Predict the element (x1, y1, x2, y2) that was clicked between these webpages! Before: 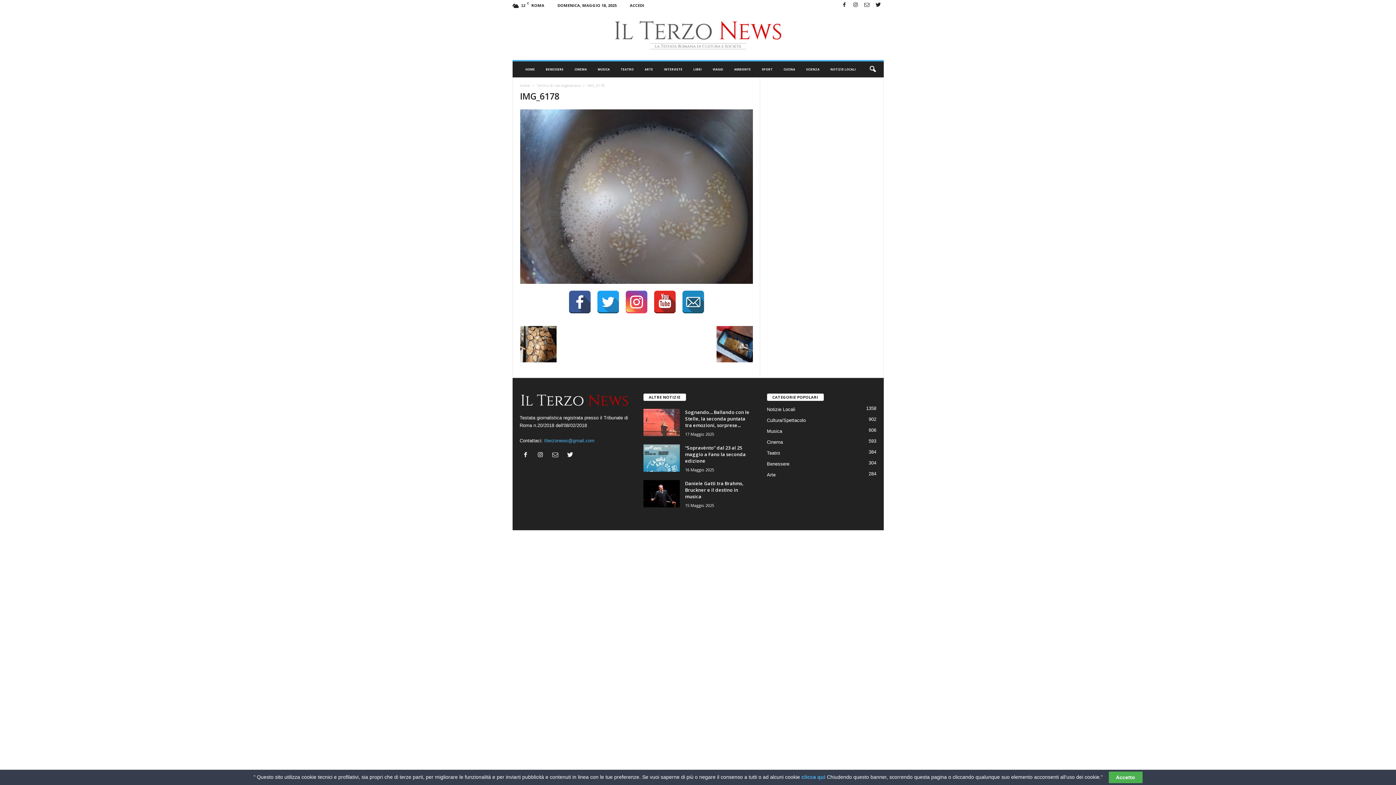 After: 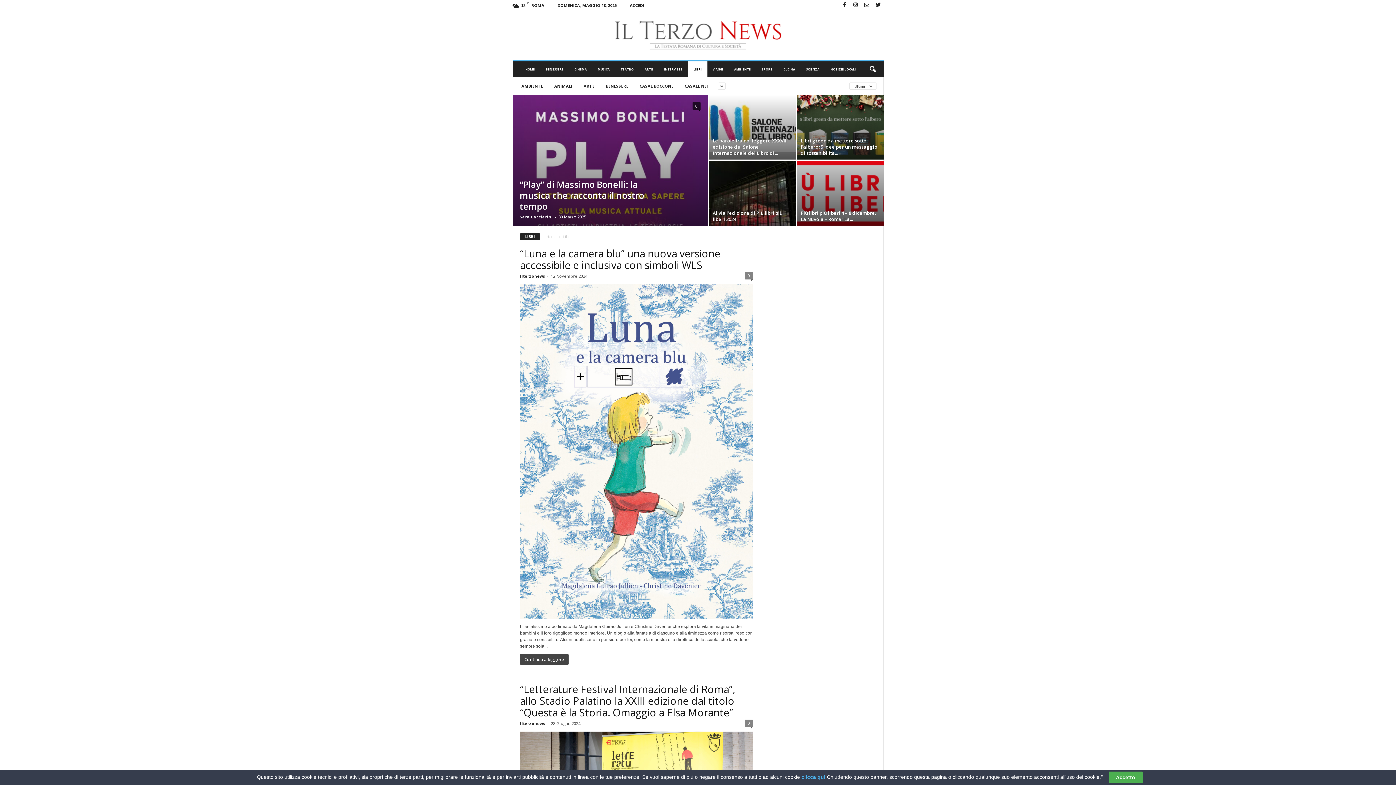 Action: label: LIBRI bbox: (688, 61, 707, 77)